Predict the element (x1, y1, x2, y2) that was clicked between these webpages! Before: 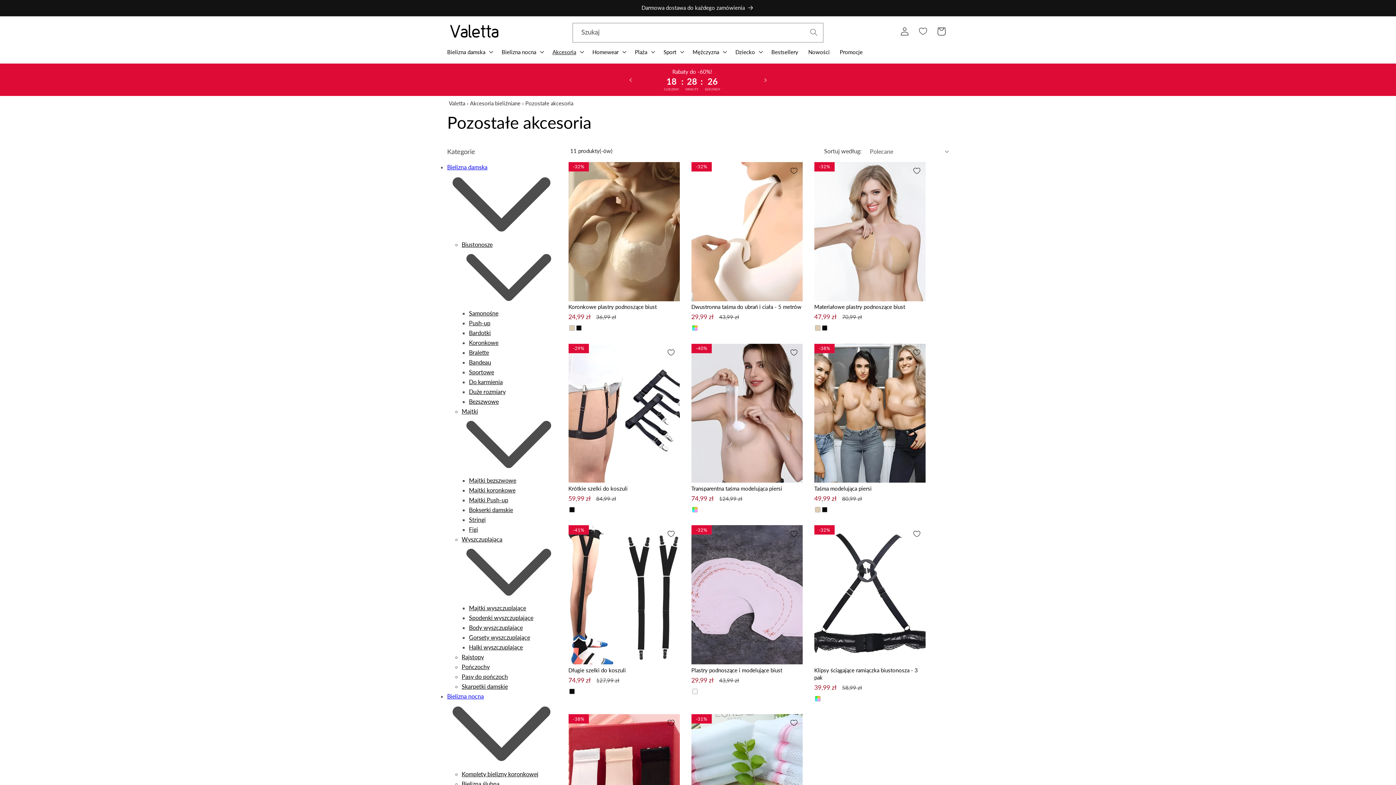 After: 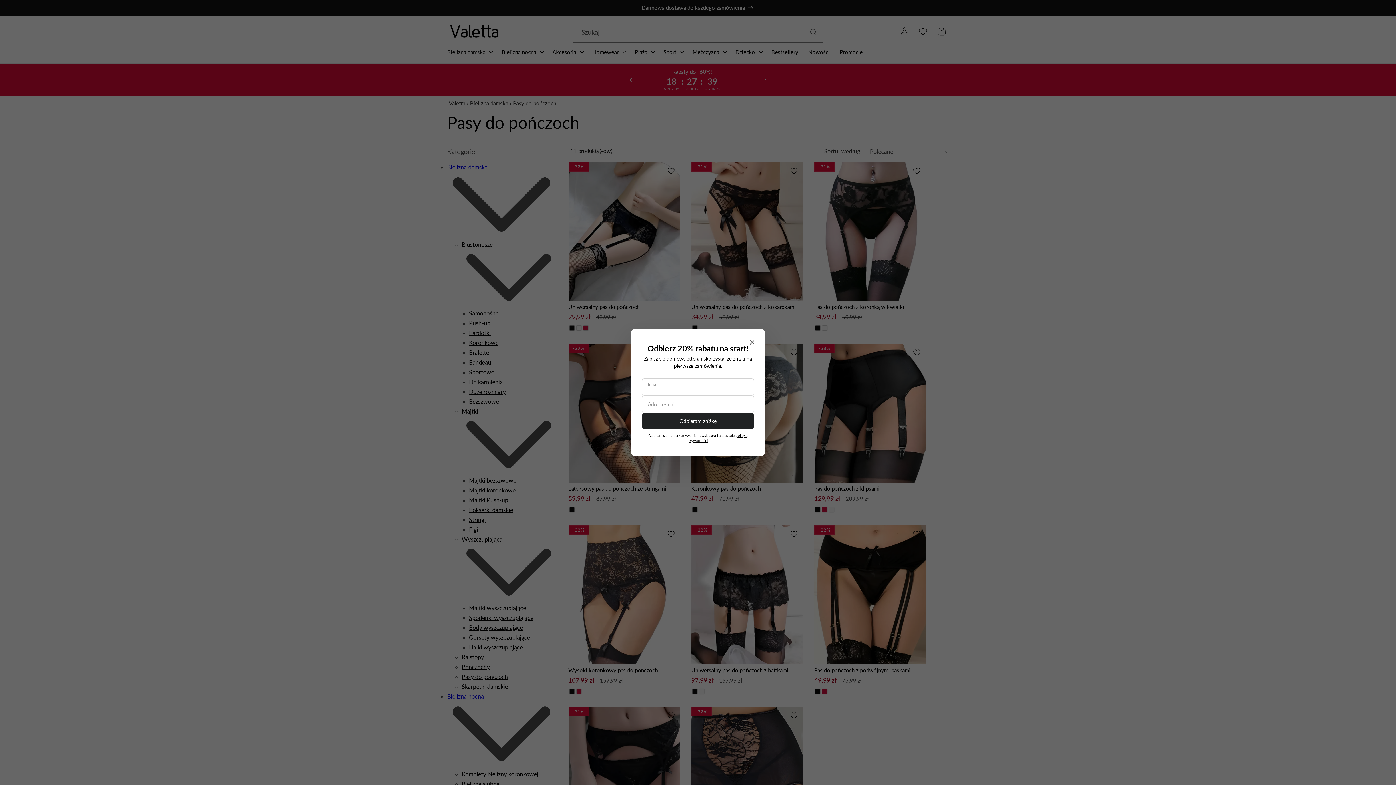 Action: label: Pasy do pończoch bbox: (461, 673, 508, 680)